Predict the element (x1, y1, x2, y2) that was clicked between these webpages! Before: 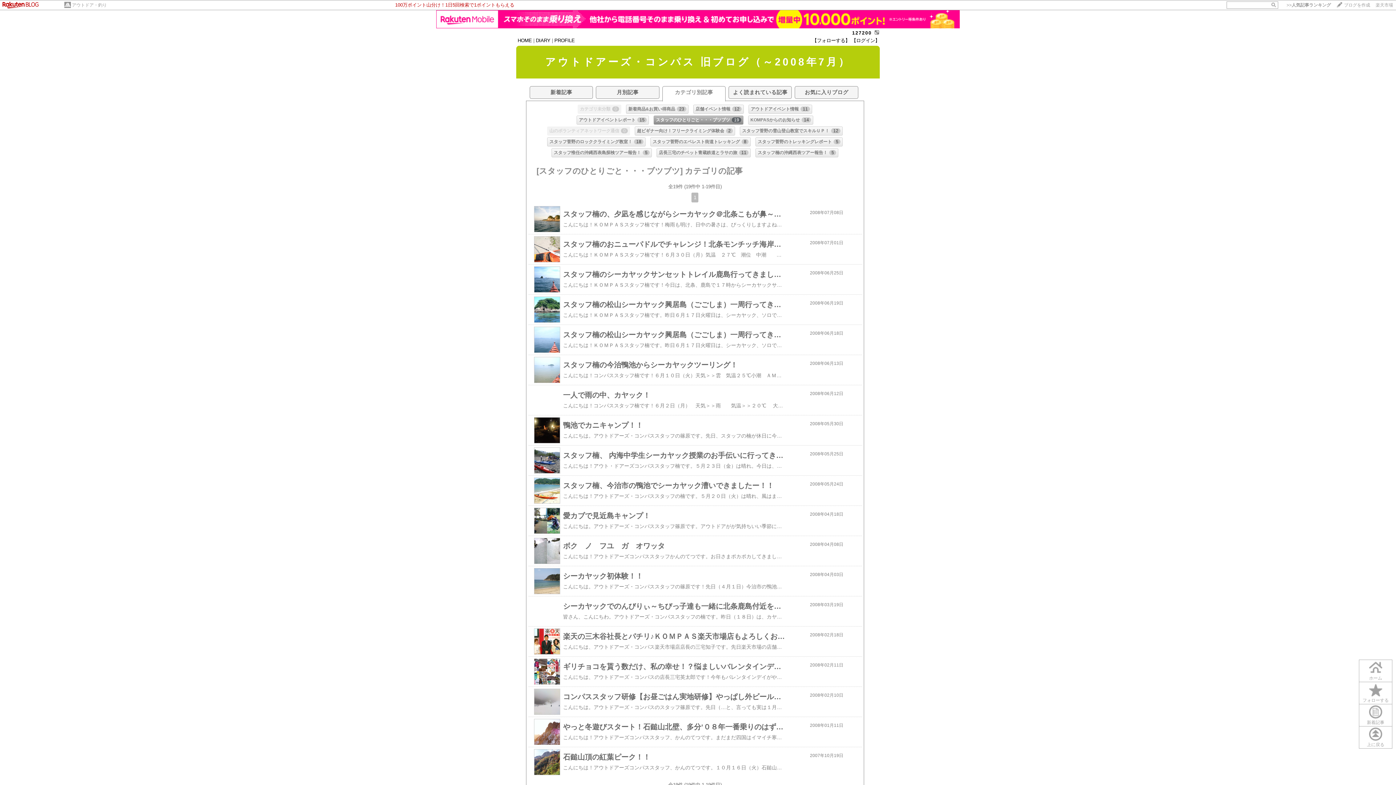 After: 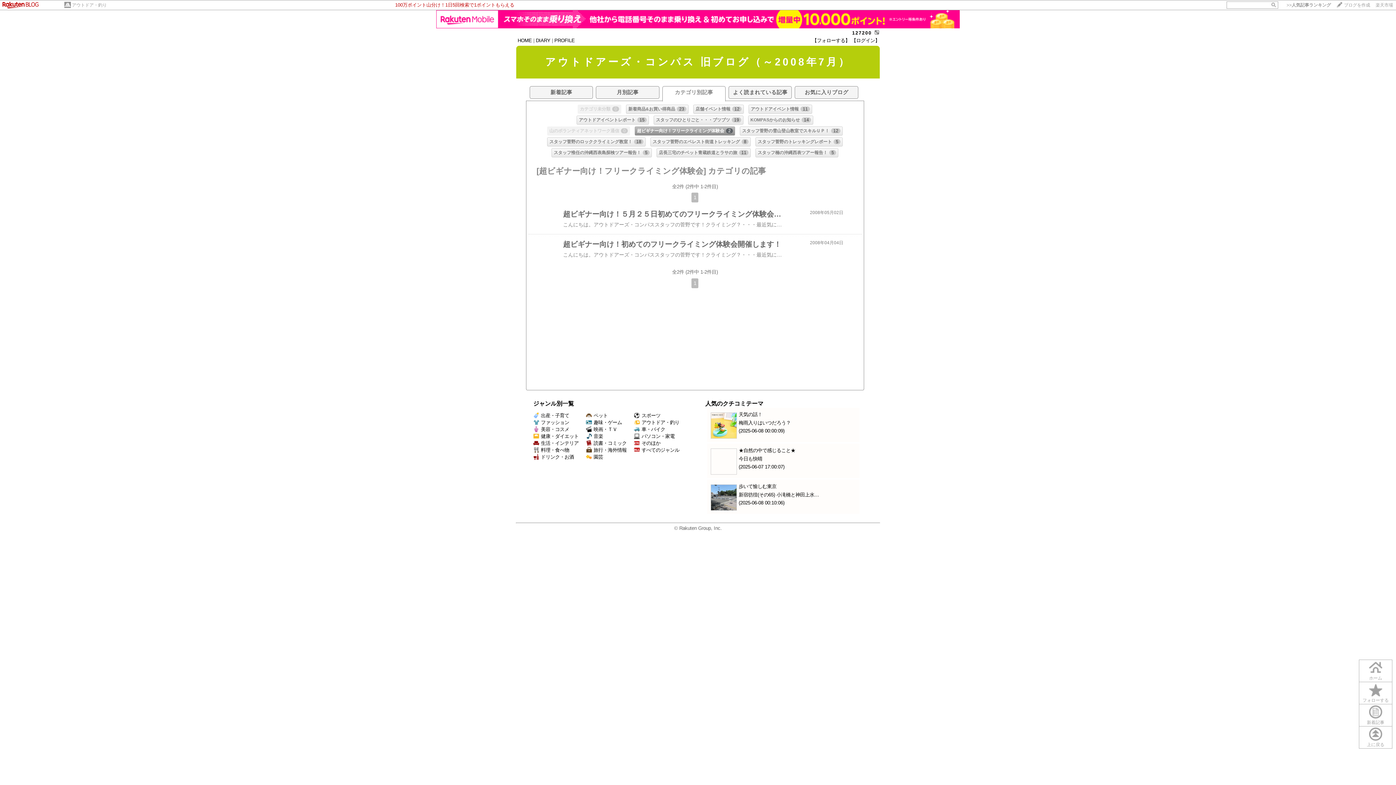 Action: bbox: (635, 126, 735, 135) label: 超ビギナー向け！フリークライミング体験会2